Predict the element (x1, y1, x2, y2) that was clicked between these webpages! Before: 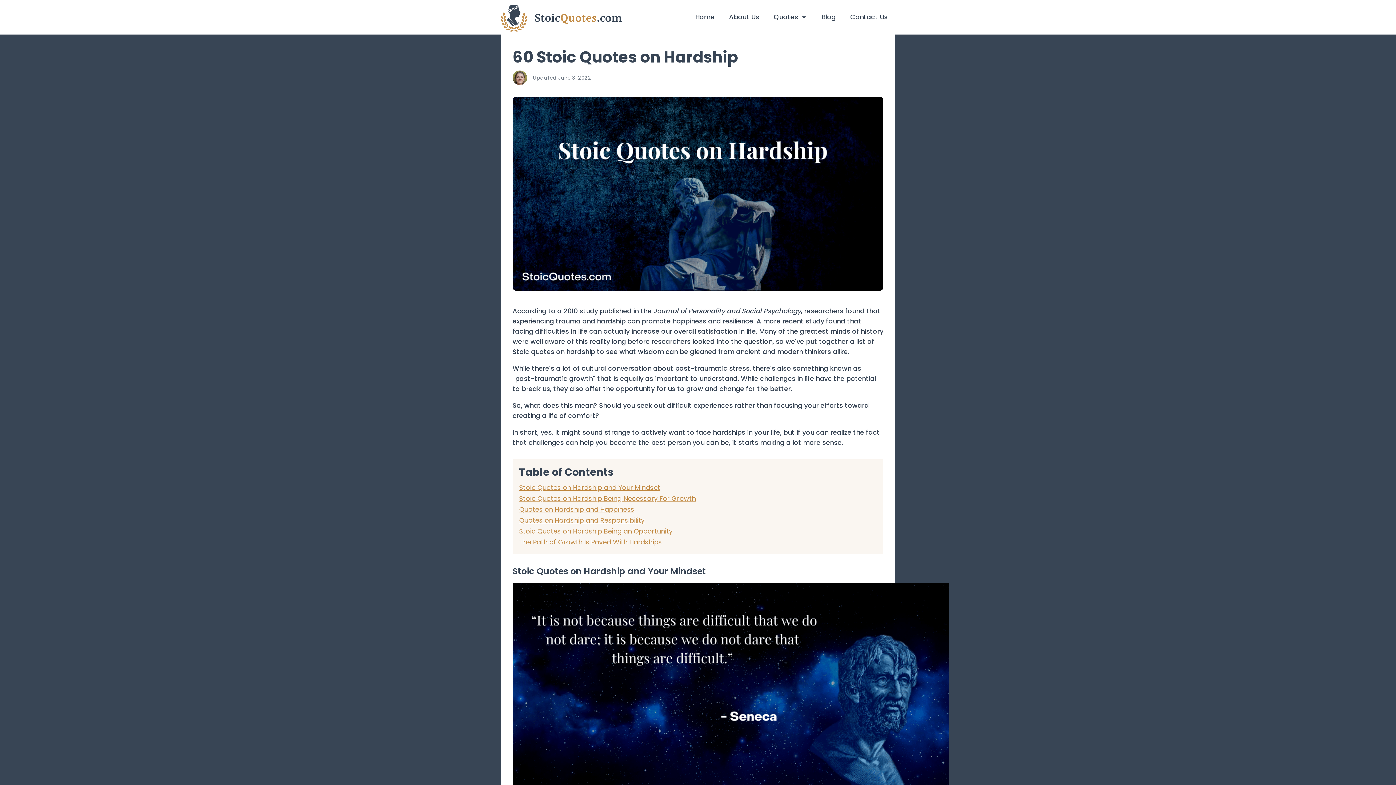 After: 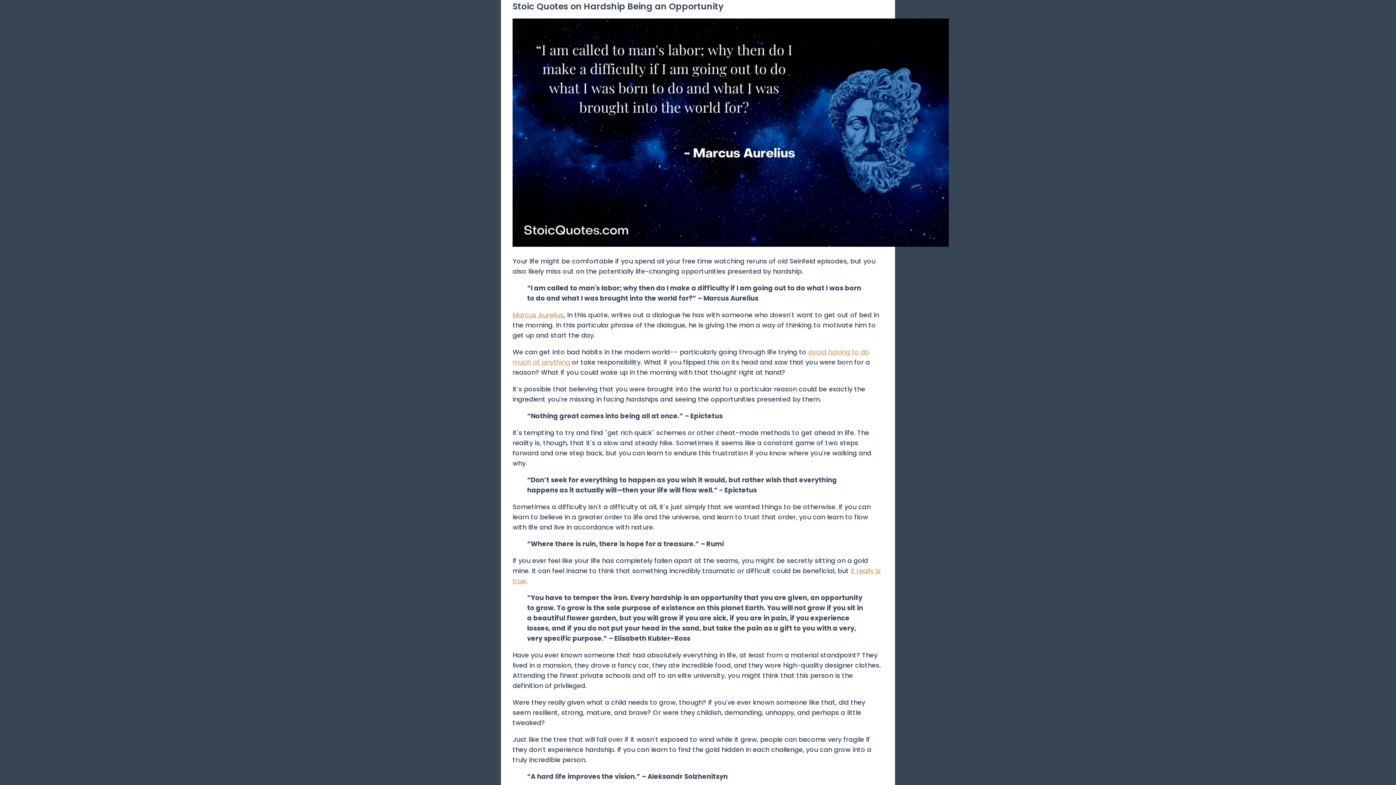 Action: label: Stoic Quotes on Hardship Being an Opportunity bbox: (519, 526, 672, 535)